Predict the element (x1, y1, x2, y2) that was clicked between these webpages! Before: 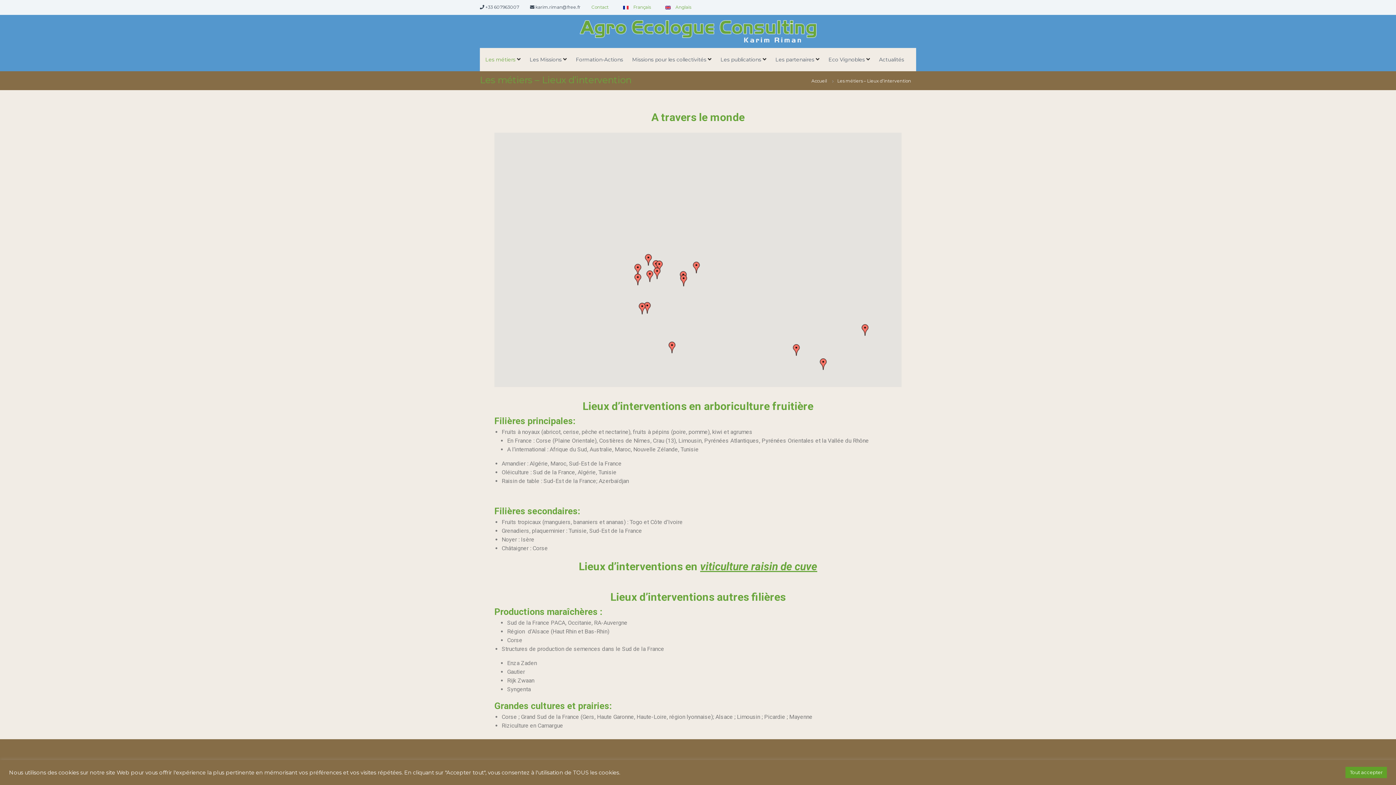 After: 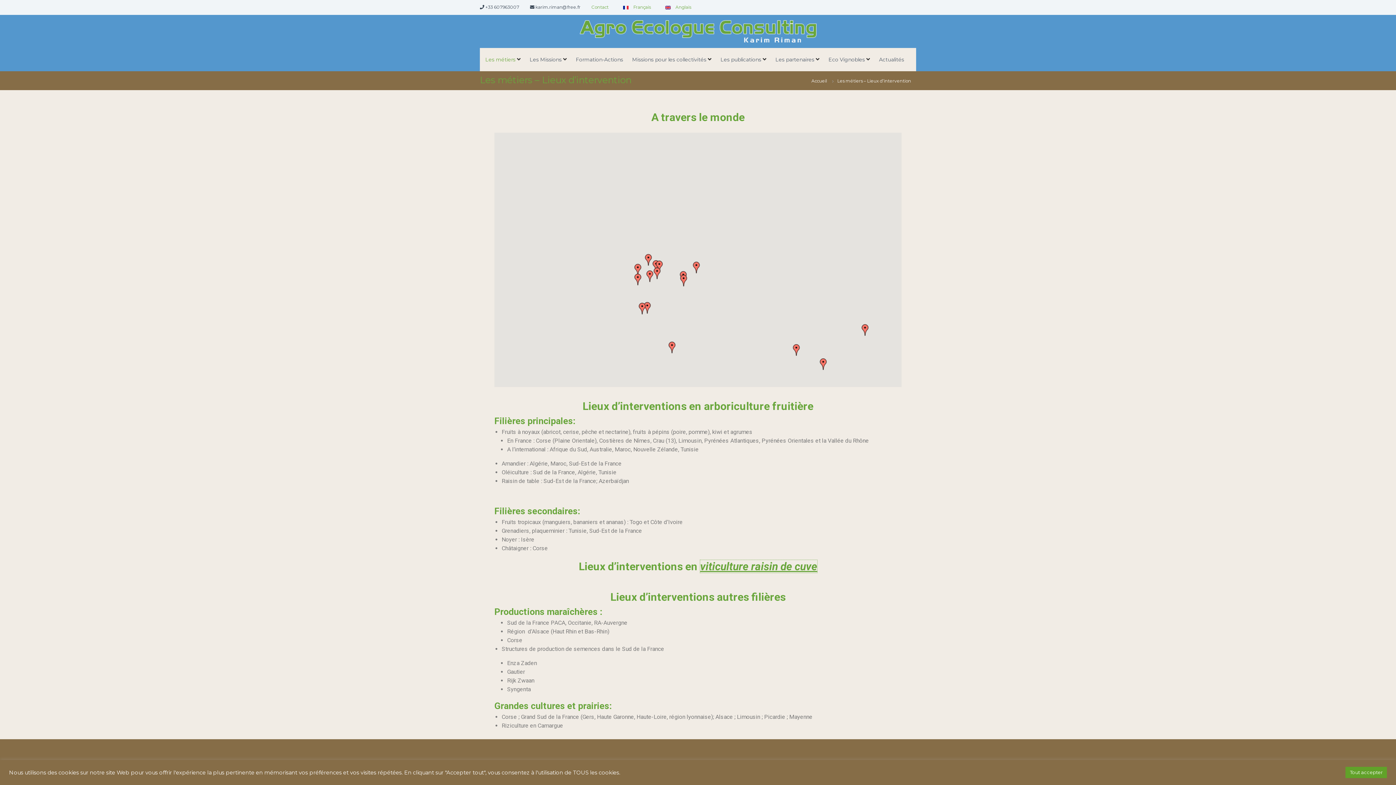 Action: label: viticulture raisin de cuve bbox: (700, 560, 817, 573)